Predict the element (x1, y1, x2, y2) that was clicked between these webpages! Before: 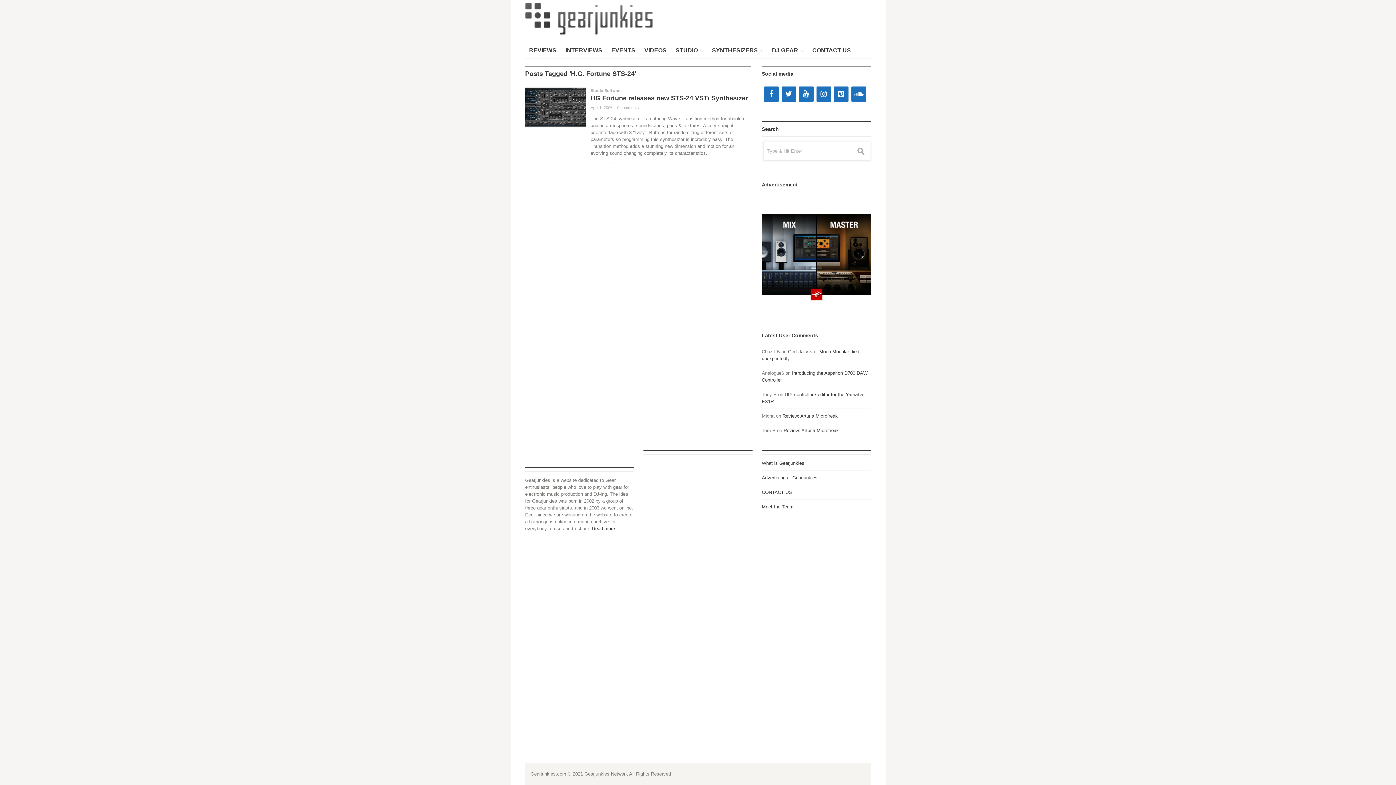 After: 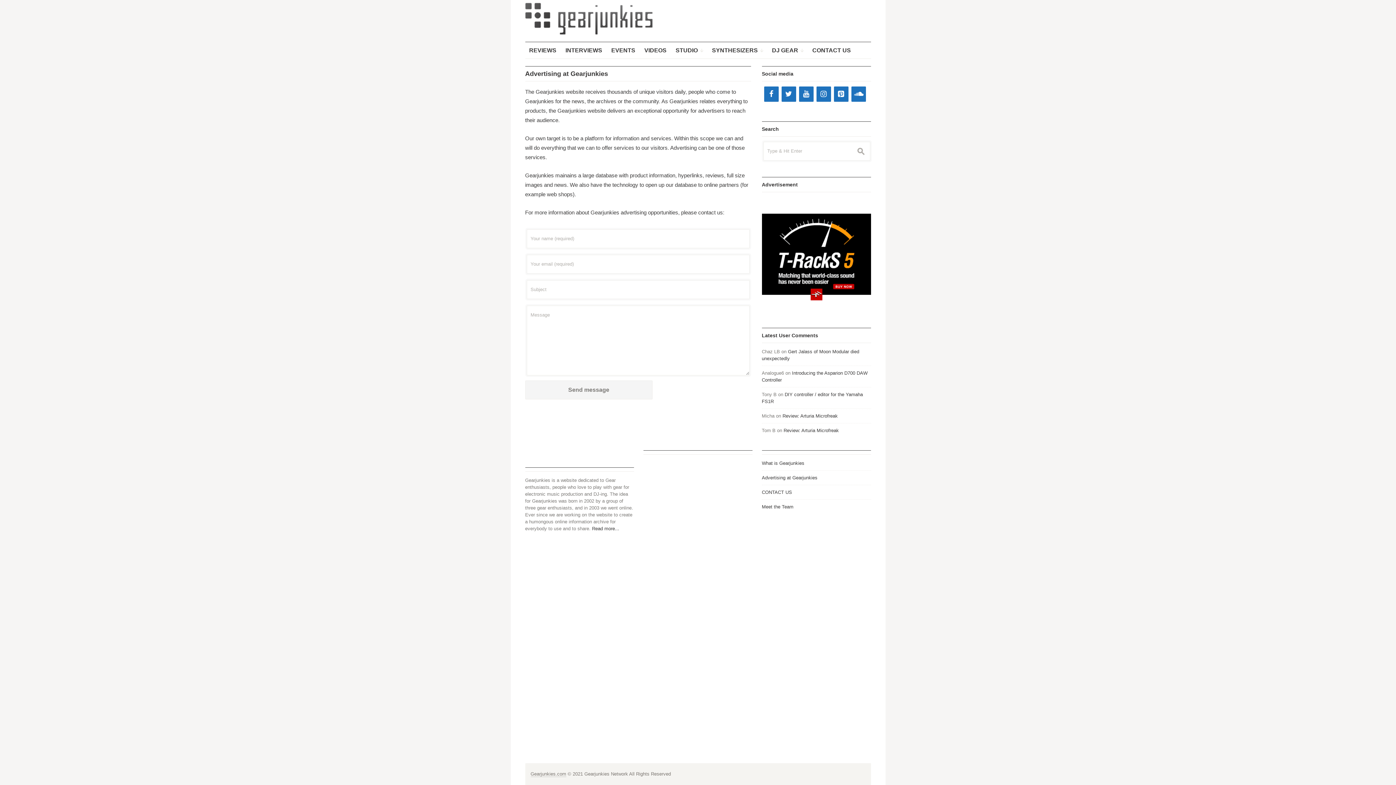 Action: bbox: (762, 475, 817, 480) label: Advertising at Gearjunkies